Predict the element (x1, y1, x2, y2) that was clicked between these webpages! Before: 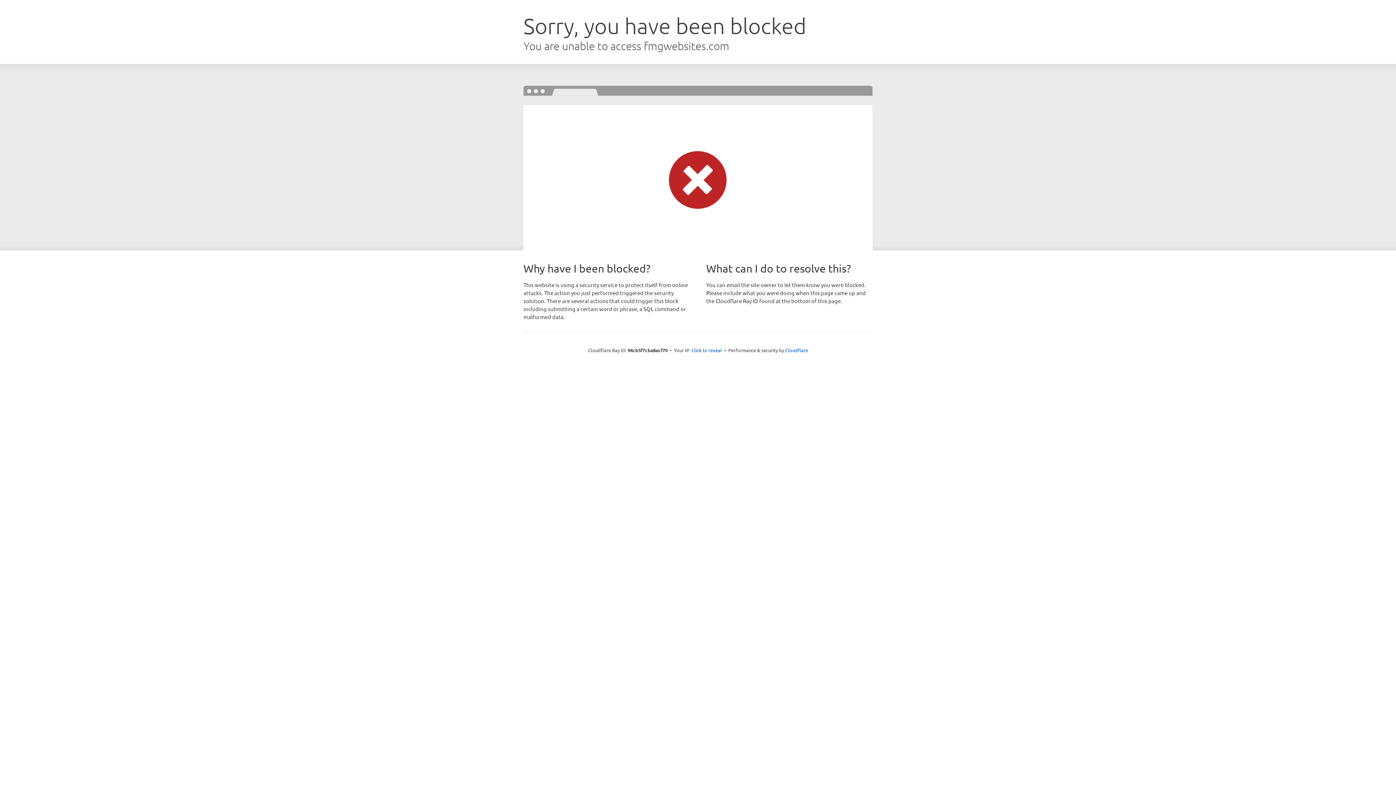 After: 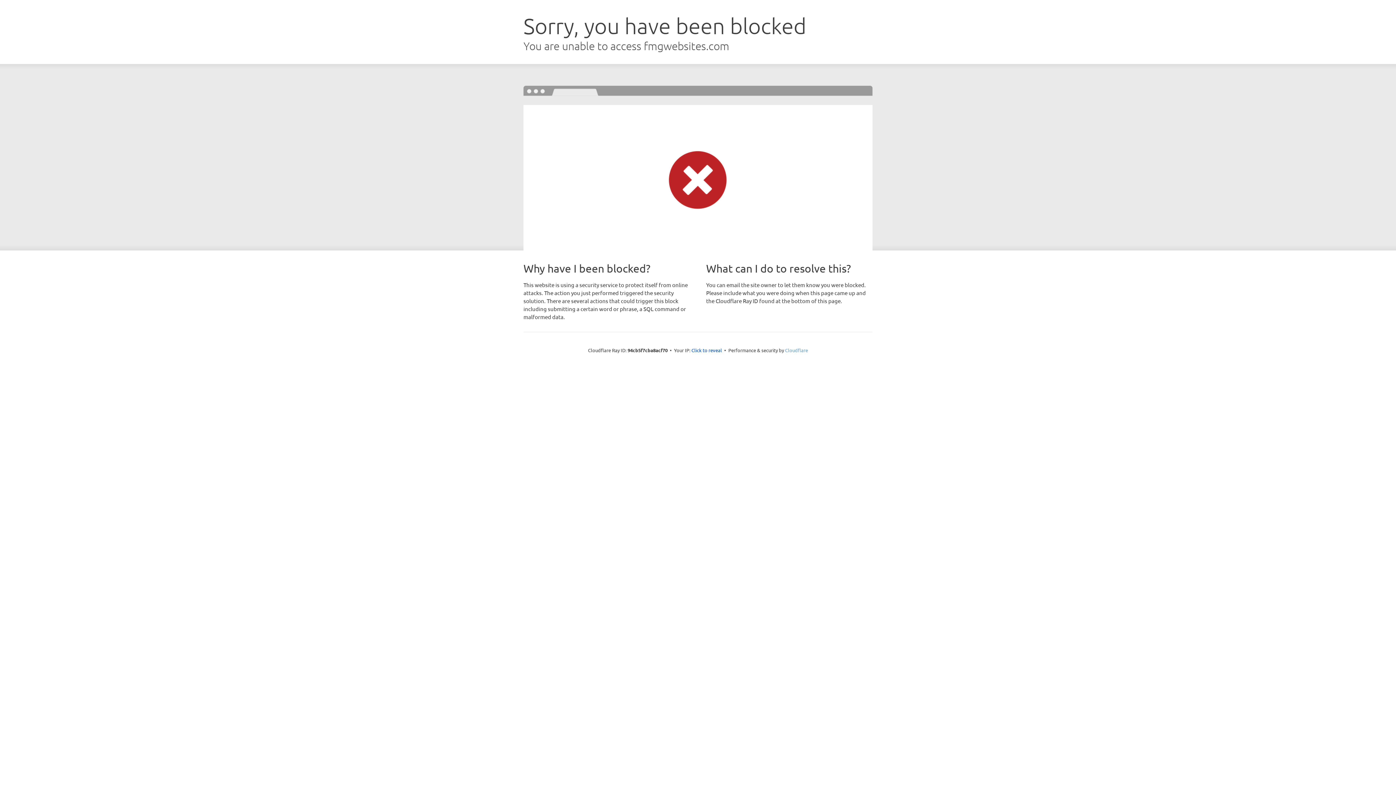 Action: bbox: (785, 347, 808, 353) label: Cloudflare